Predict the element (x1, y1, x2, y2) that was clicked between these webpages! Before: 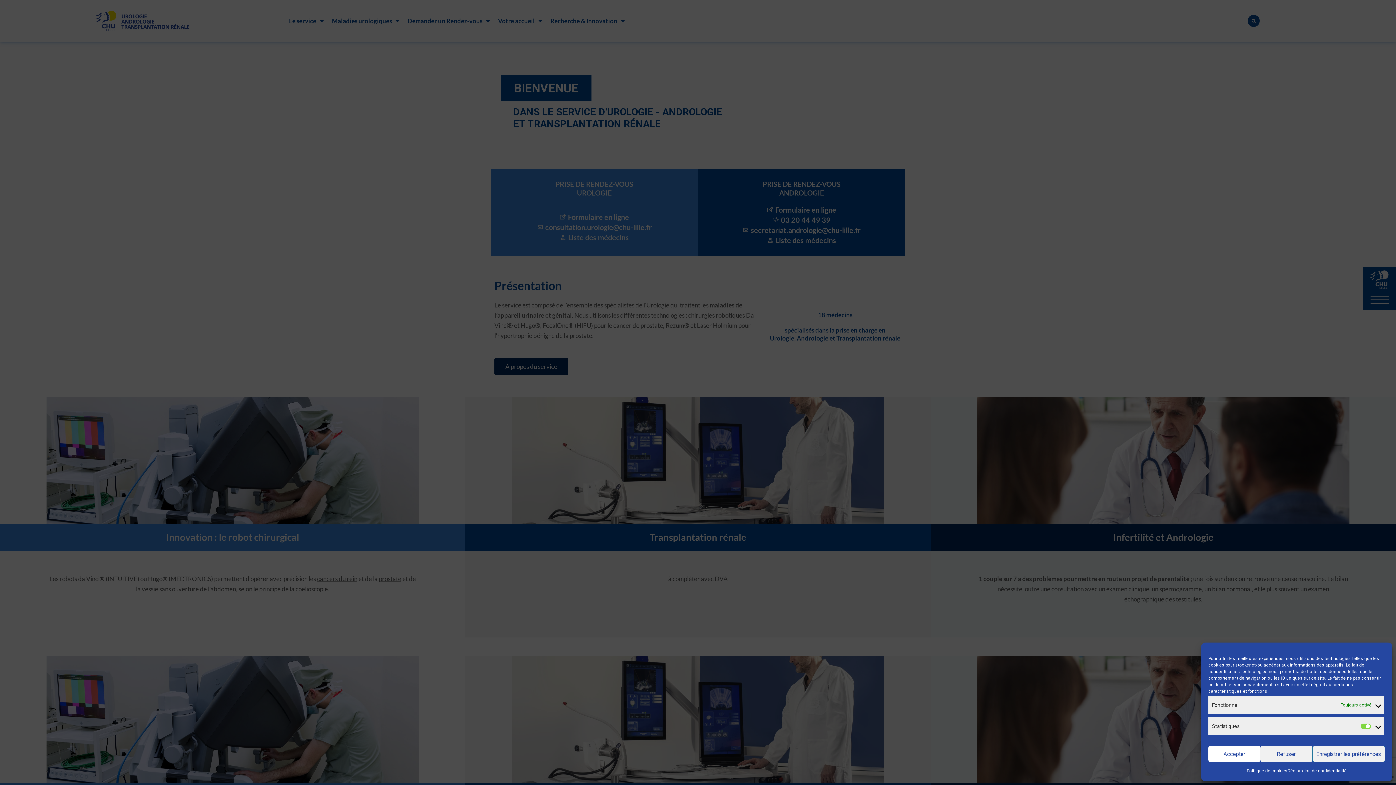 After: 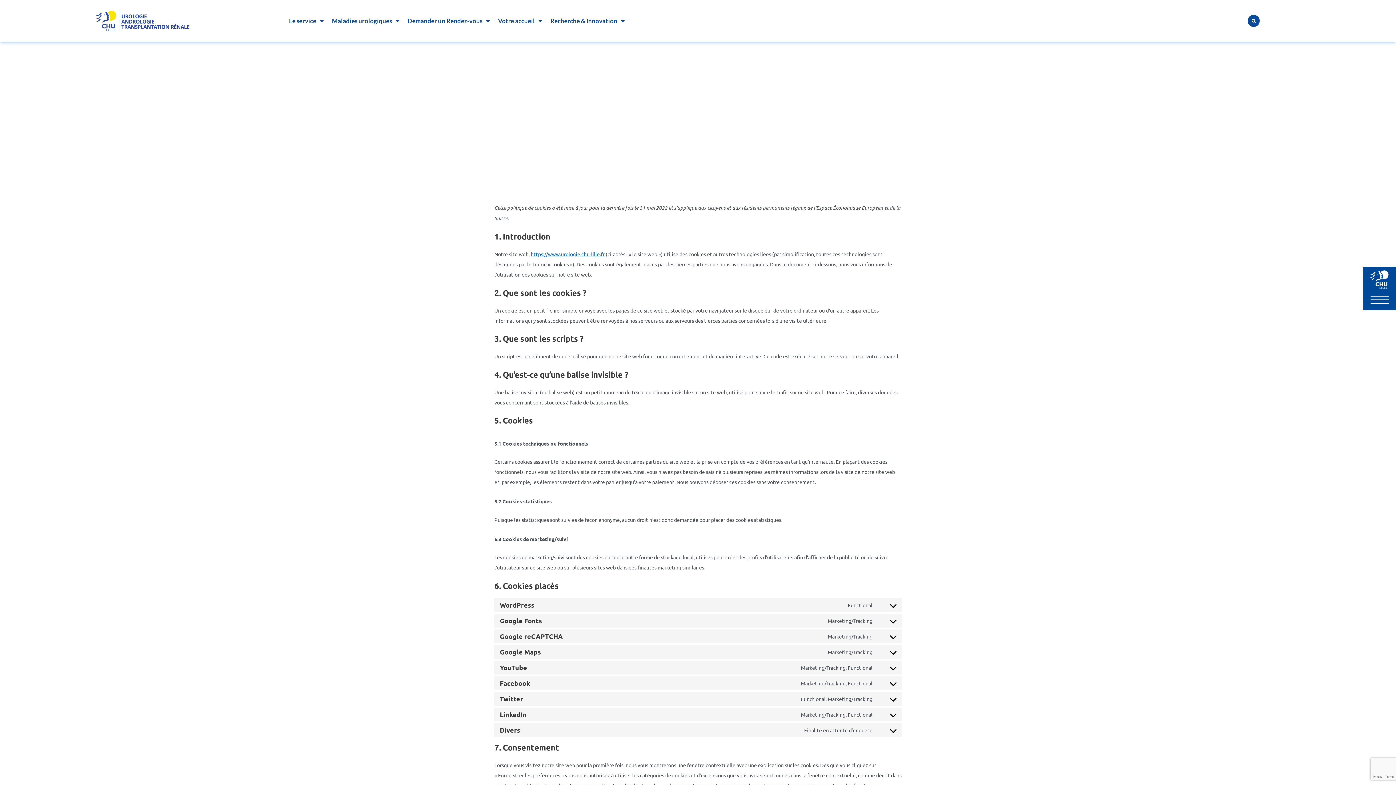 Action: bbox: (1247, 766, 1287, 776) label: Politique de cookies